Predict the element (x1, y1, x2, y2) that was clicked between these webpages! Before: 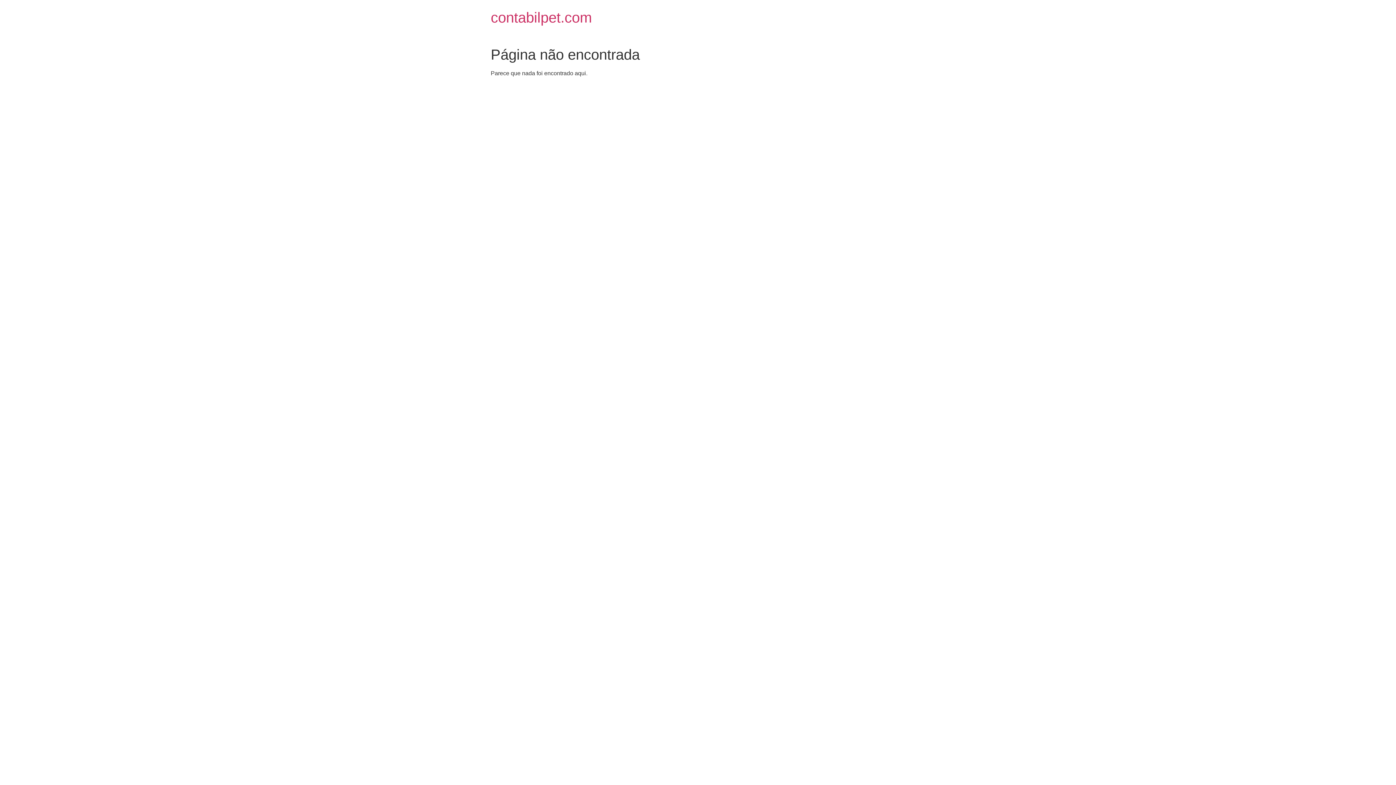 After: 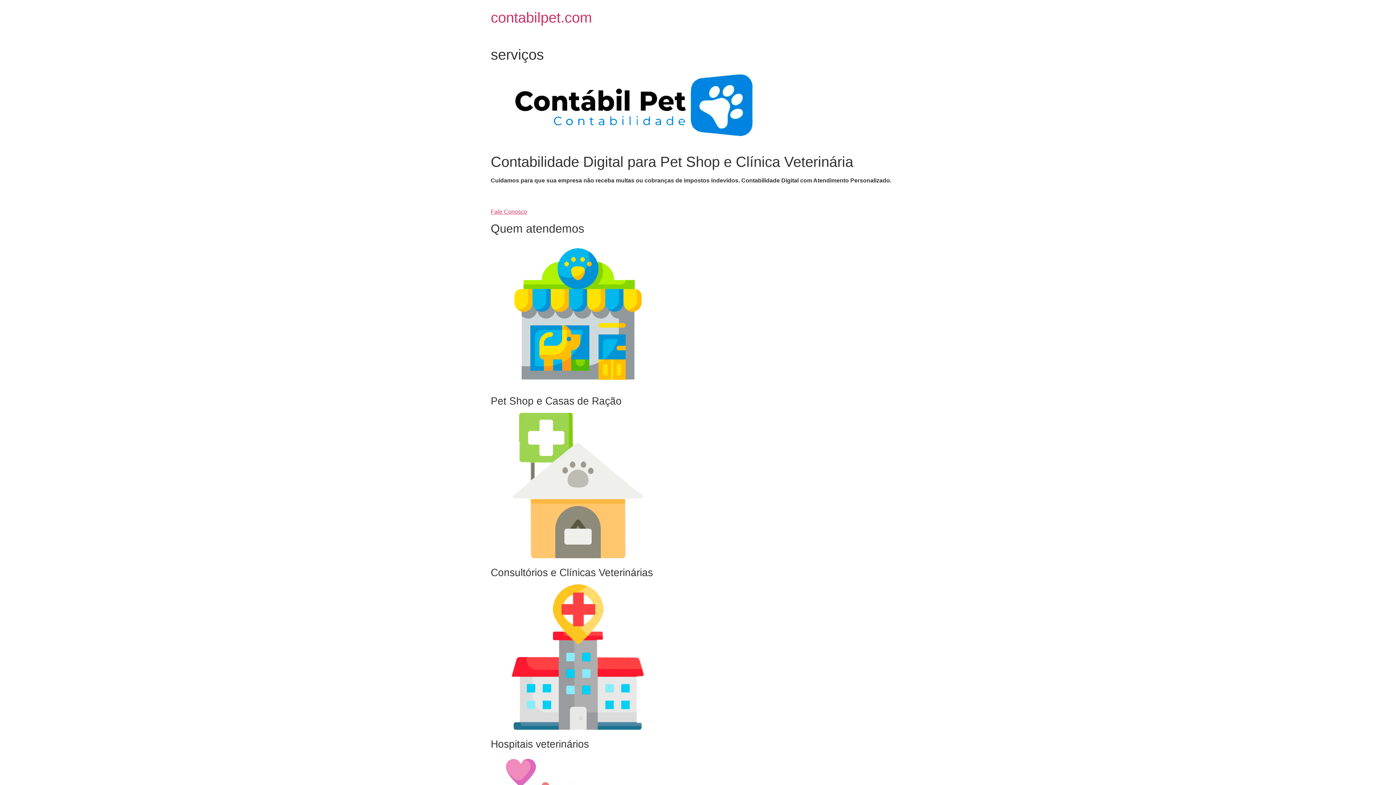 Action: label: contabilpet.com bbox: (490, 9, 592, 25)